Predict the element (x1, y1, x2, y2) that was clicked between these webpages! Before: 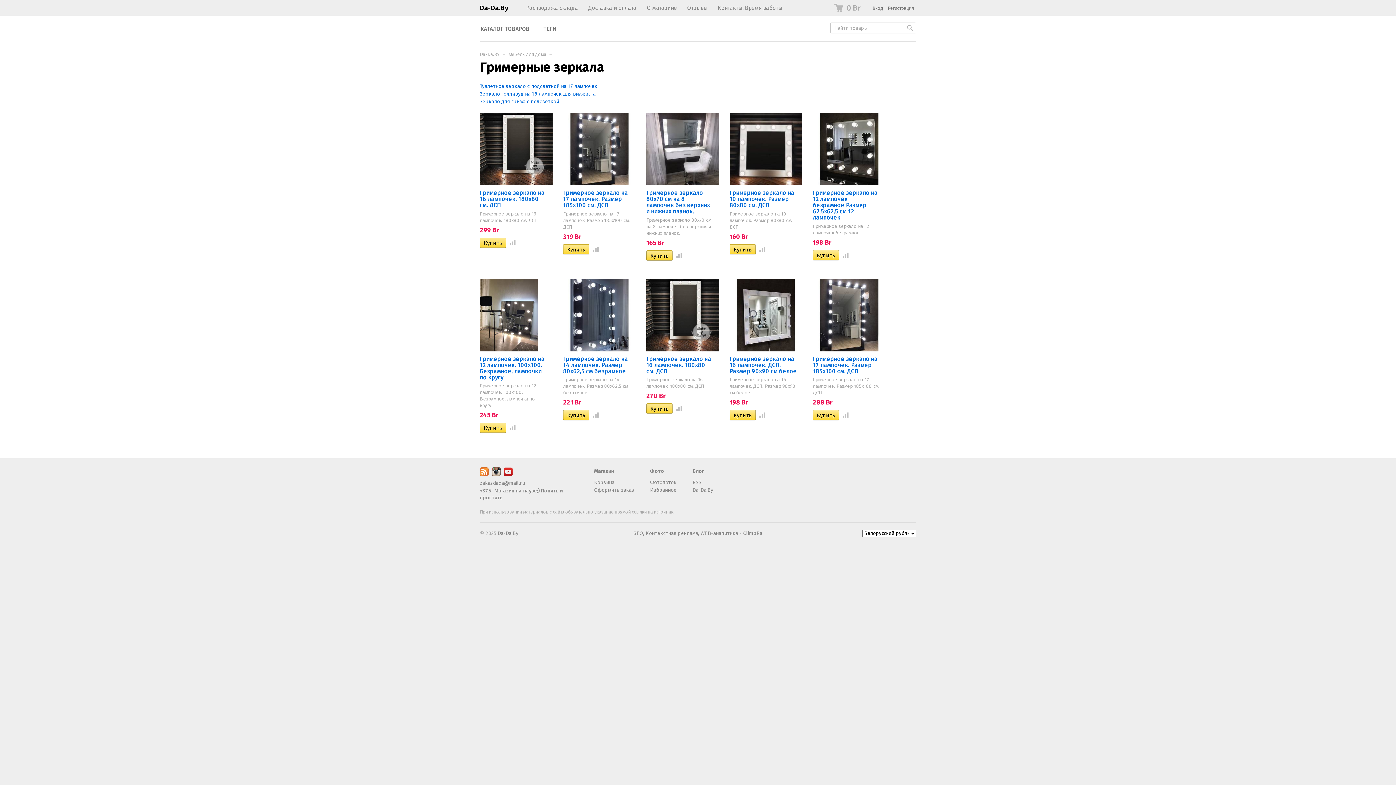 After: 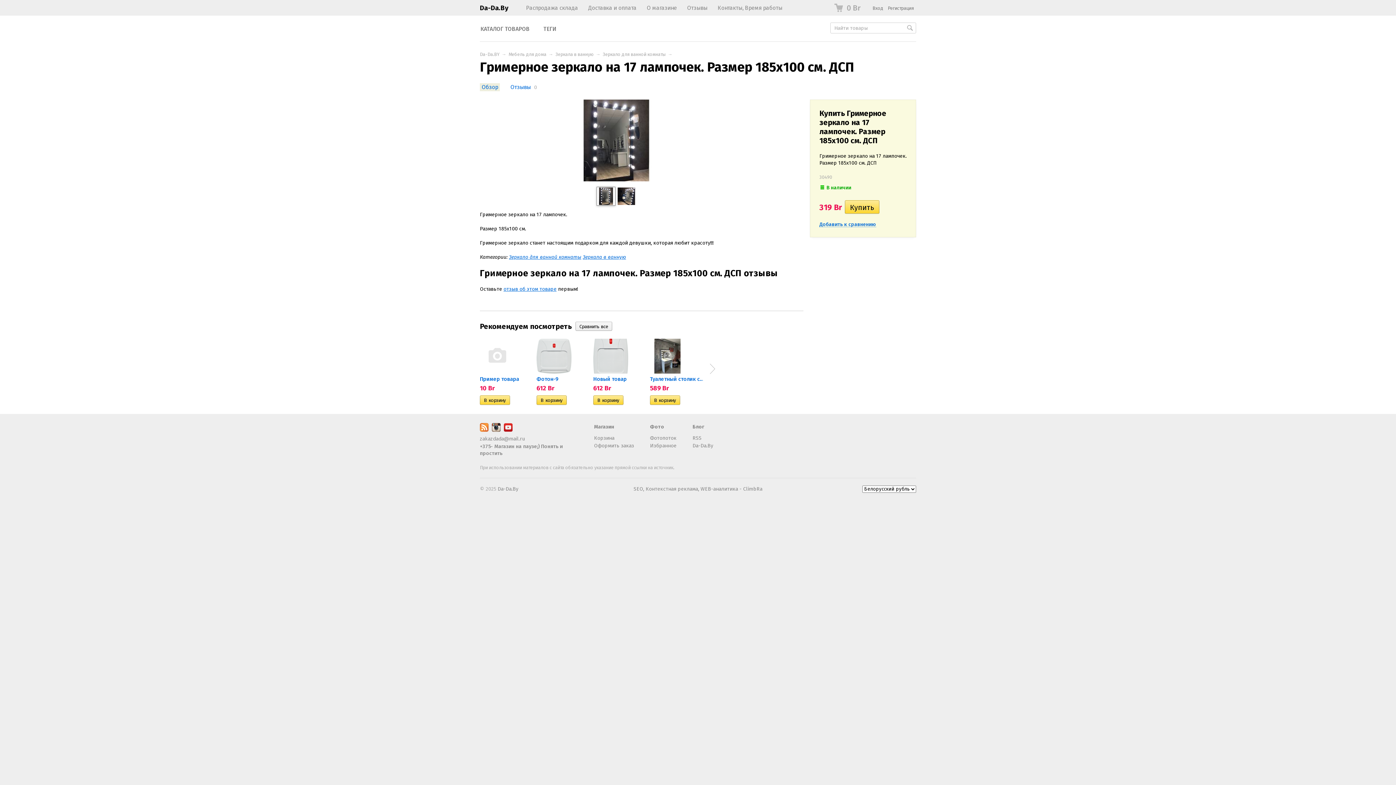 Action: bbox: (813, 346, 885, 396) label: Гримерное зеркало на 17 лампочек. Размер 185х100 см. ДСП
Гримерное зеркало на 17 лампочек. Размер 185х100 см. ДСП